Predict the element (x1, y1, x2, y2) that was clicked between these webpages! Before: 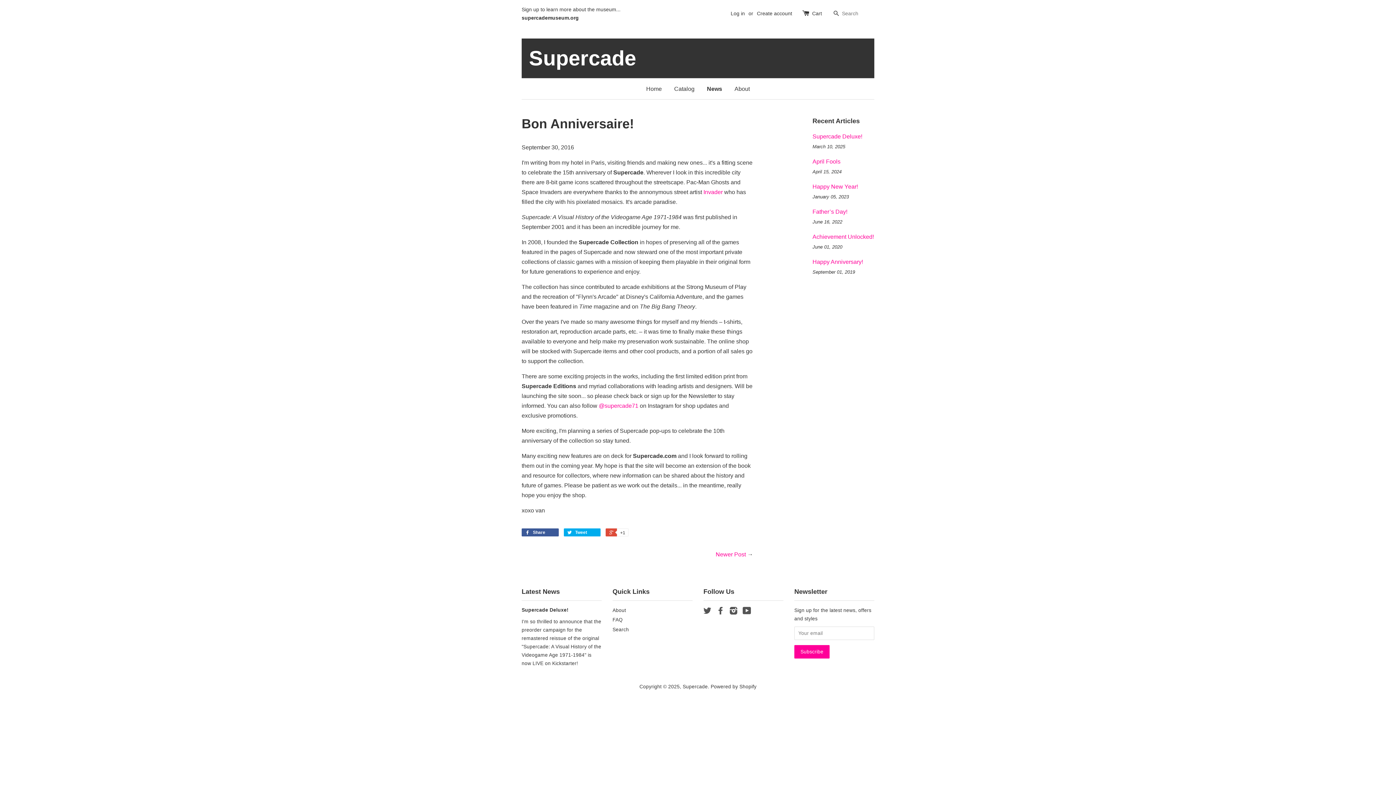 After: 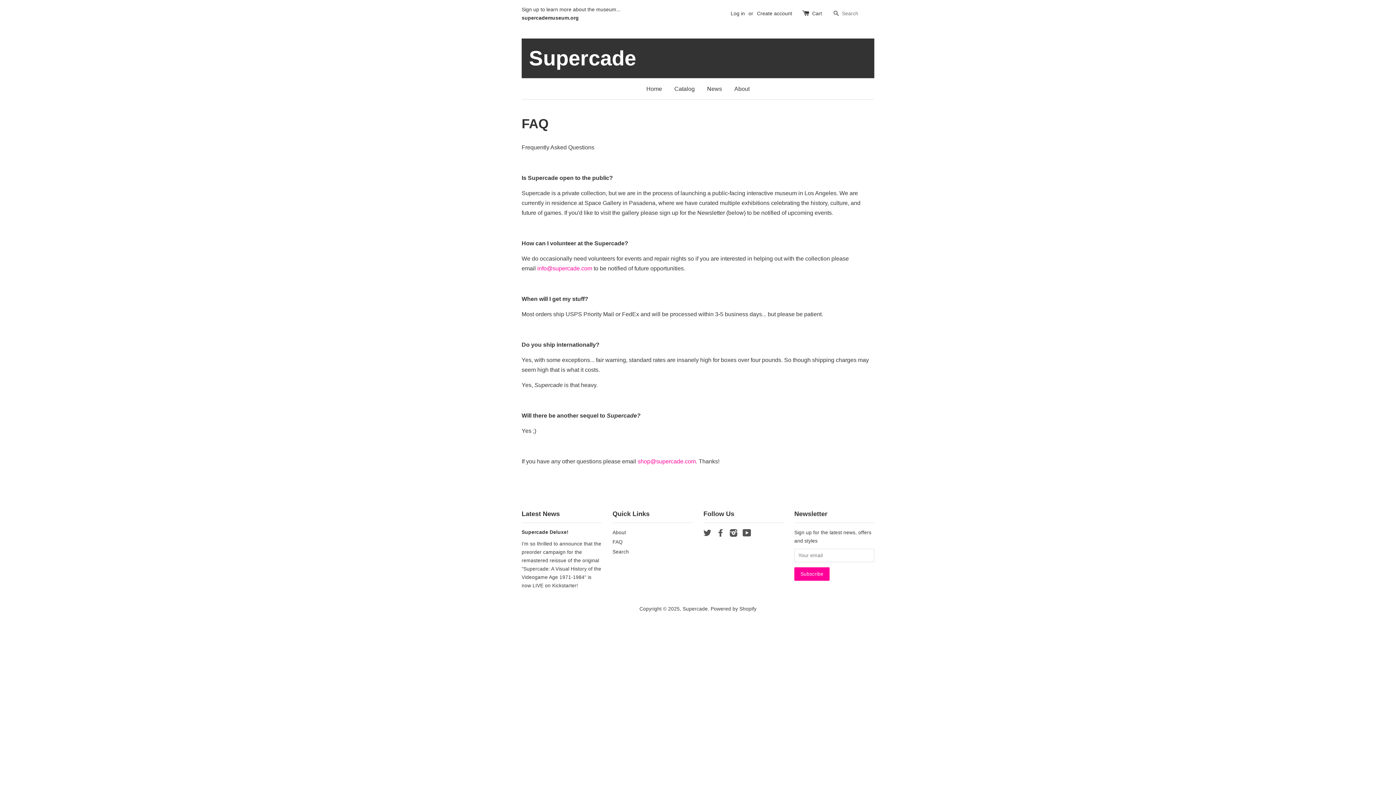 Action: bbox: (612, 617, 622, 623) label: FAQ